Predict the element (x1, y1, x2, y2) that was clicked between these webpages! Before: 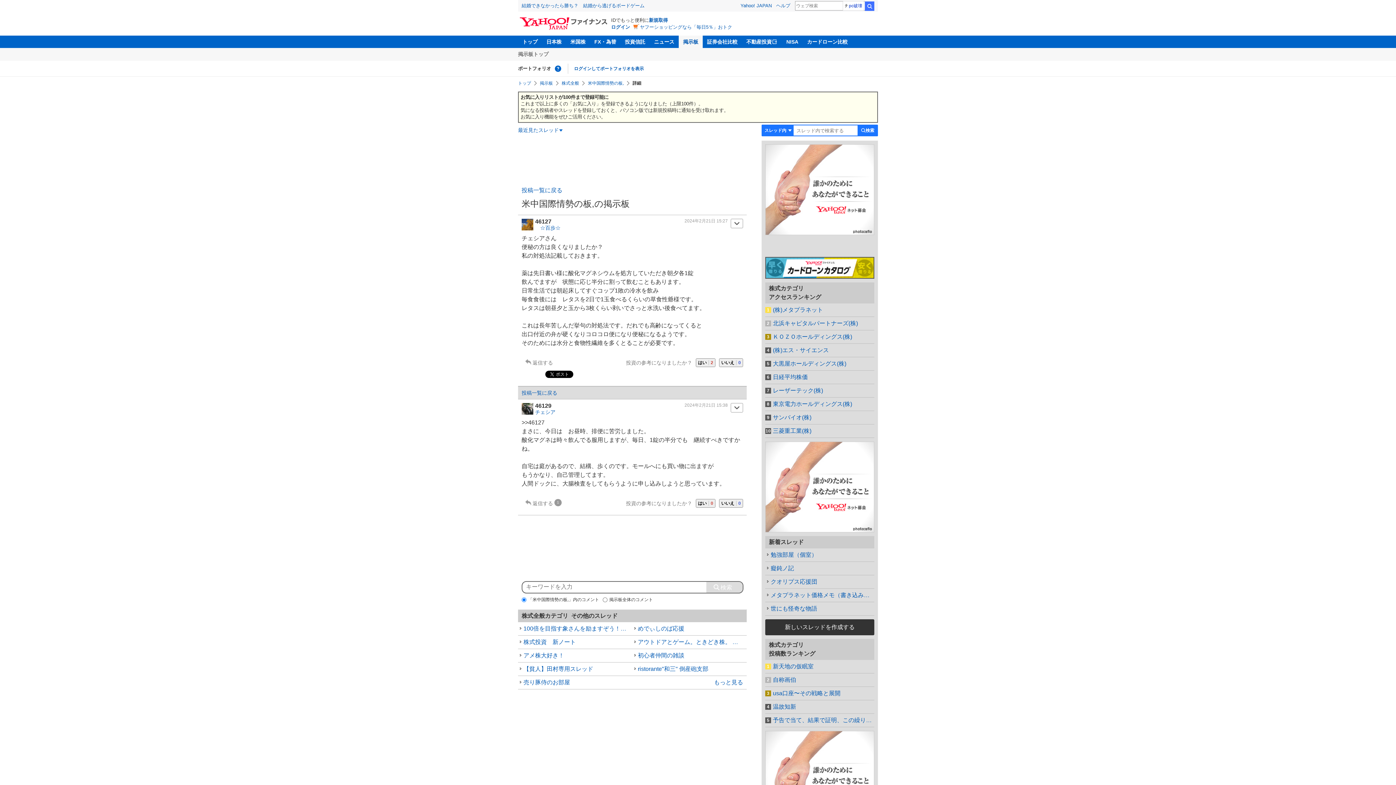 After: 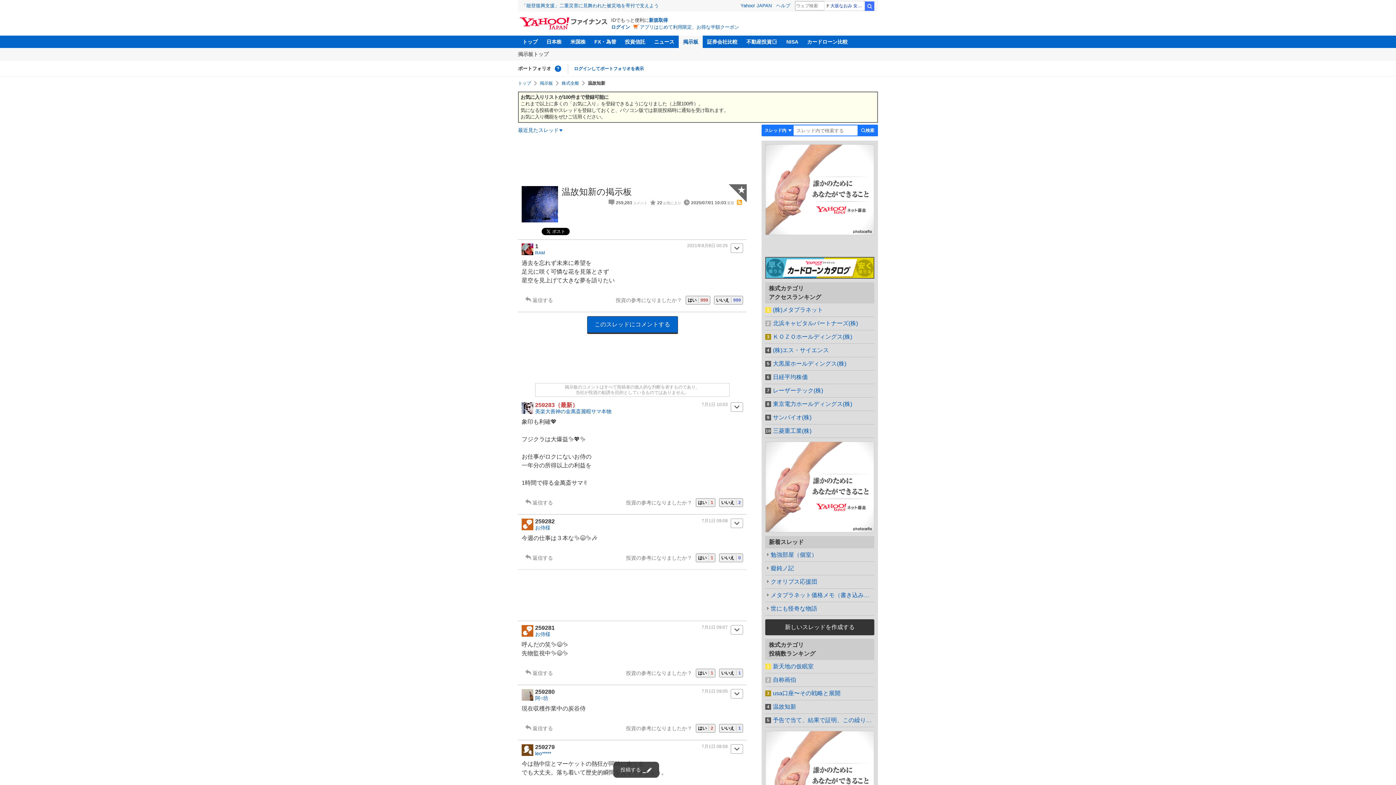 Action: label: 温故知新 bbox: (765, 703, 874, 716)